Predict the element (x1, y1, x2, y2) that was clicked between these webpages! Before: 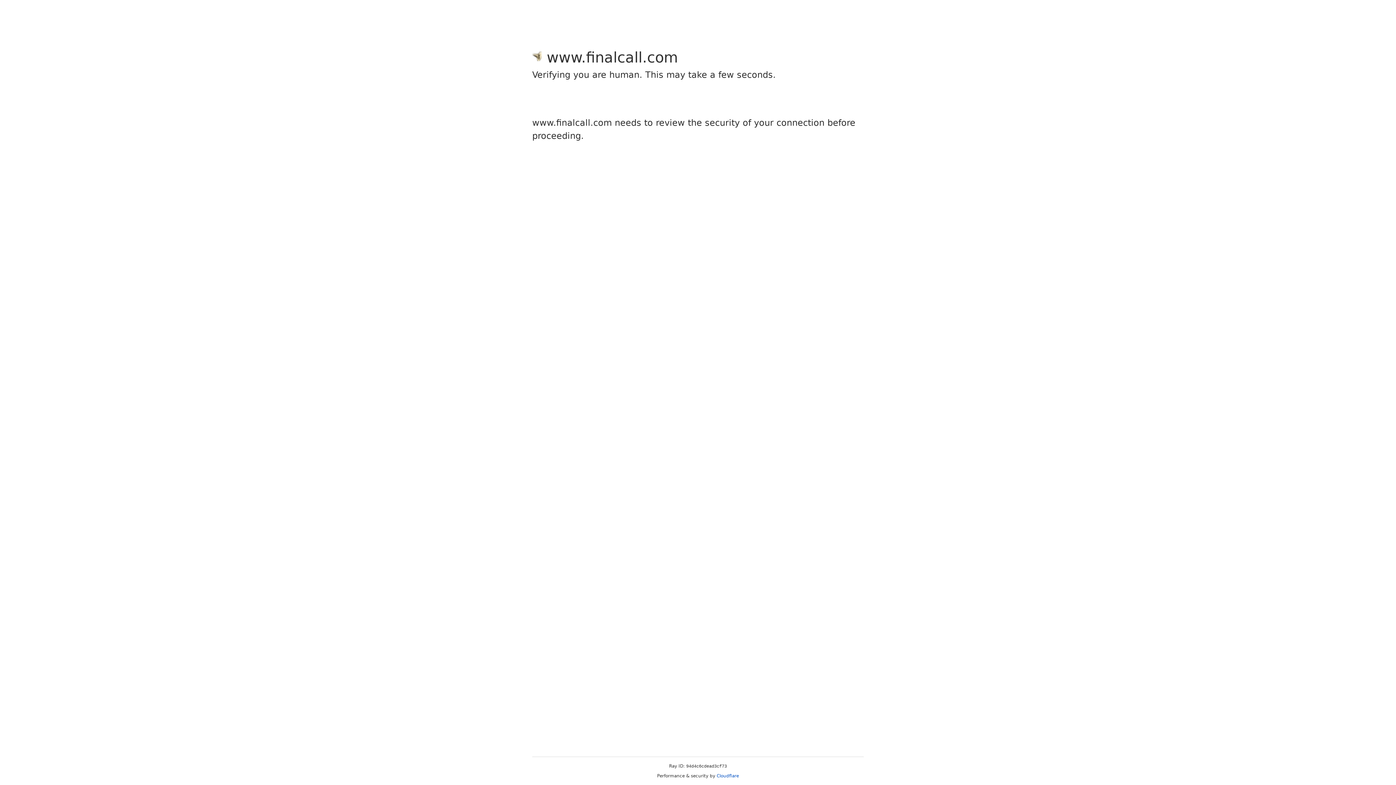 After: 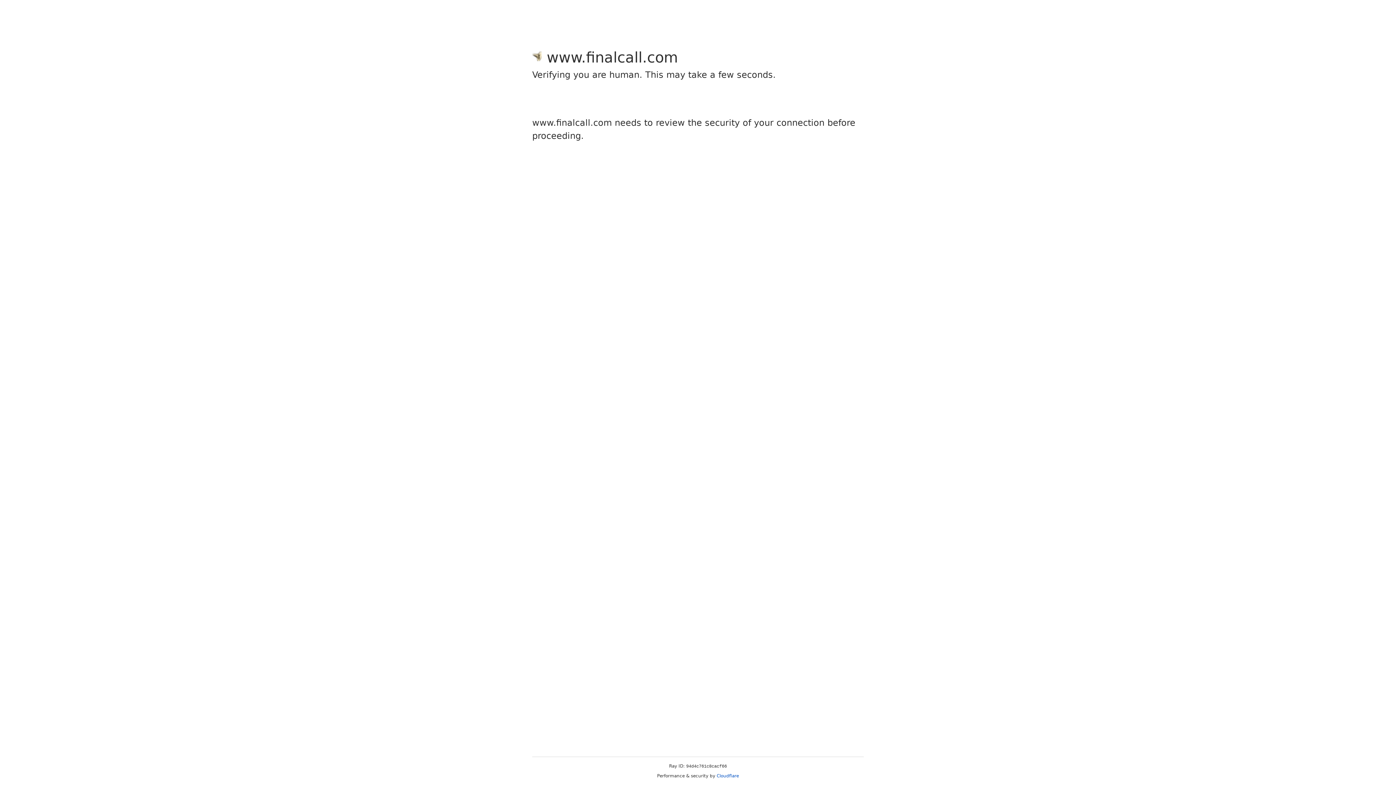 Action: bbox: (716, 773, 739, 778) label: Cloudflare